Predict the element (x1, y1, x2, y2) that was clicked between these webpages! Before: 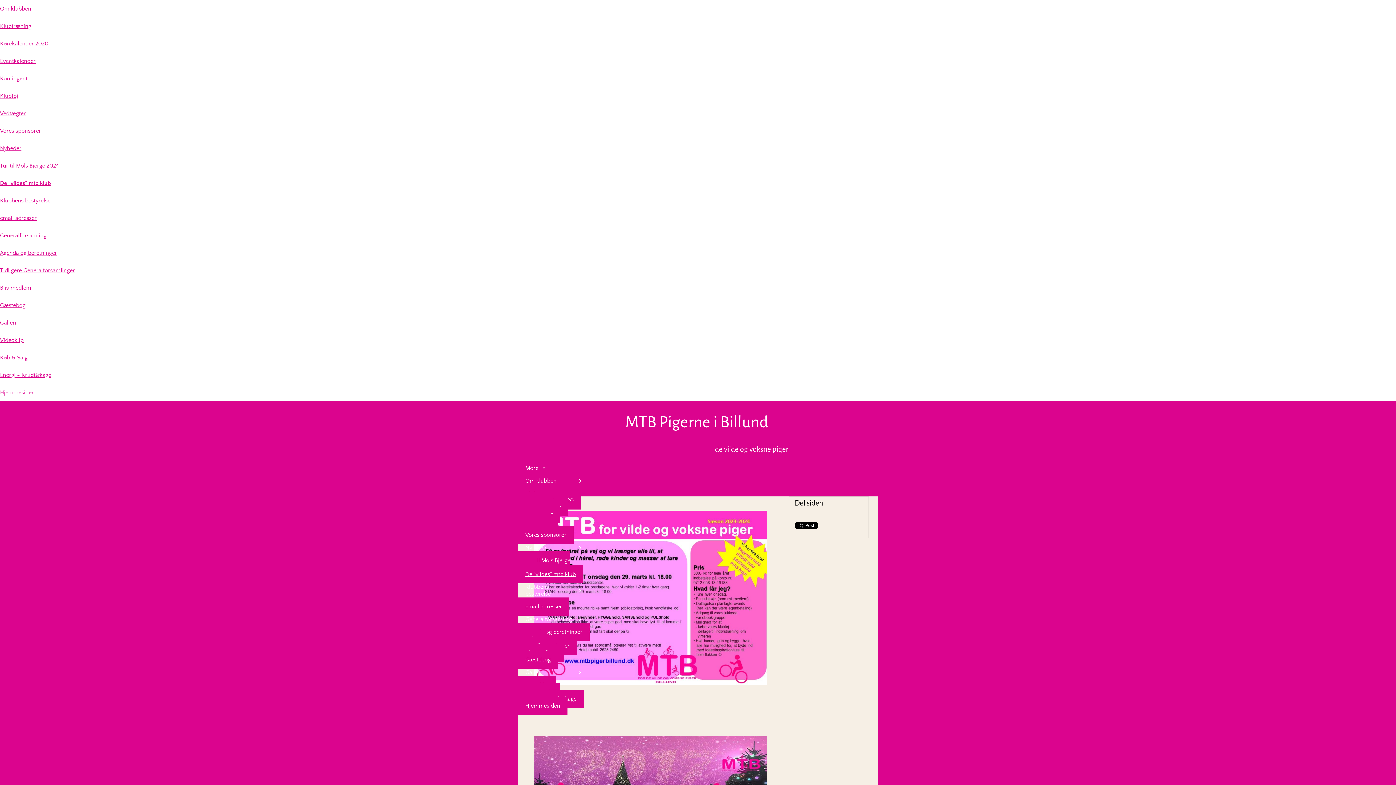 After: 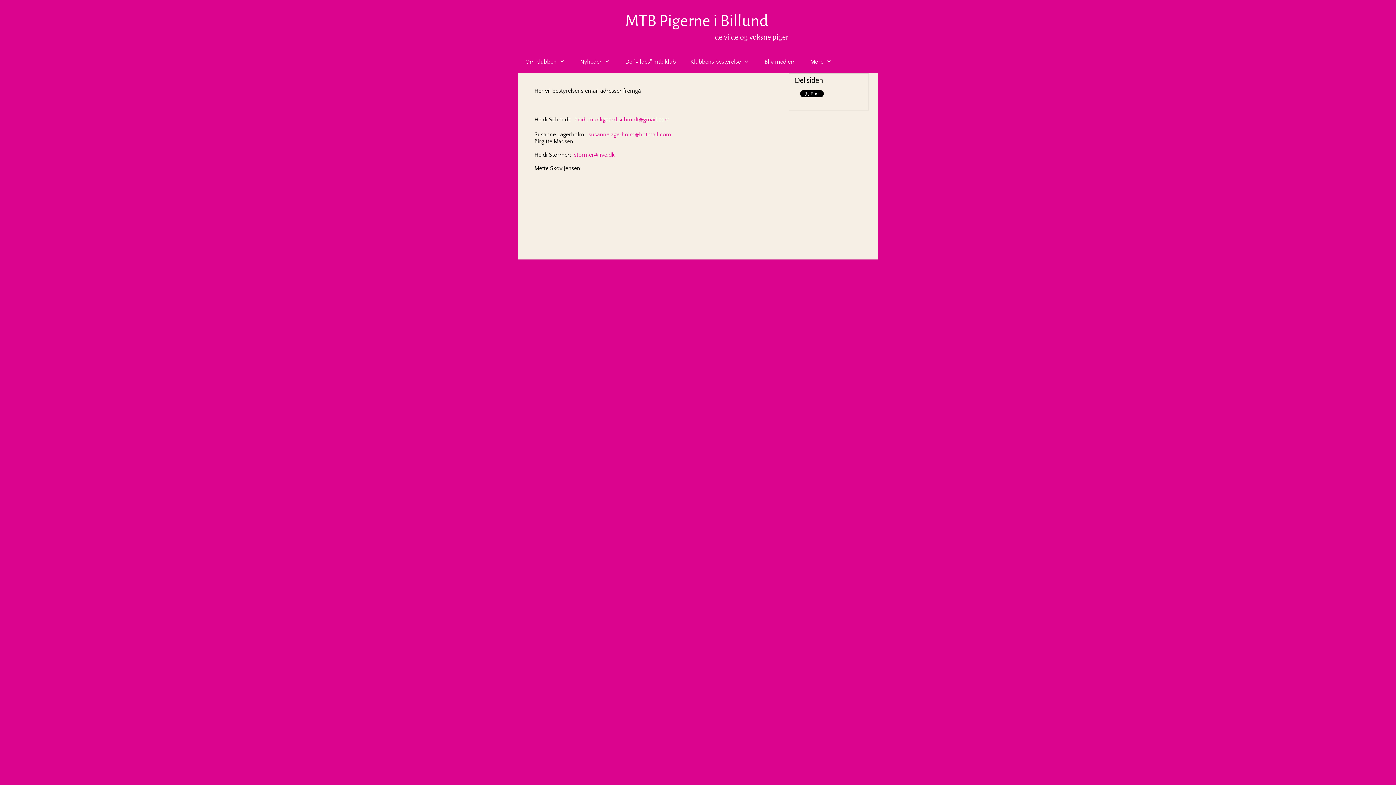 Action: bbox: (0, 214, 36, 221) label: email adresser